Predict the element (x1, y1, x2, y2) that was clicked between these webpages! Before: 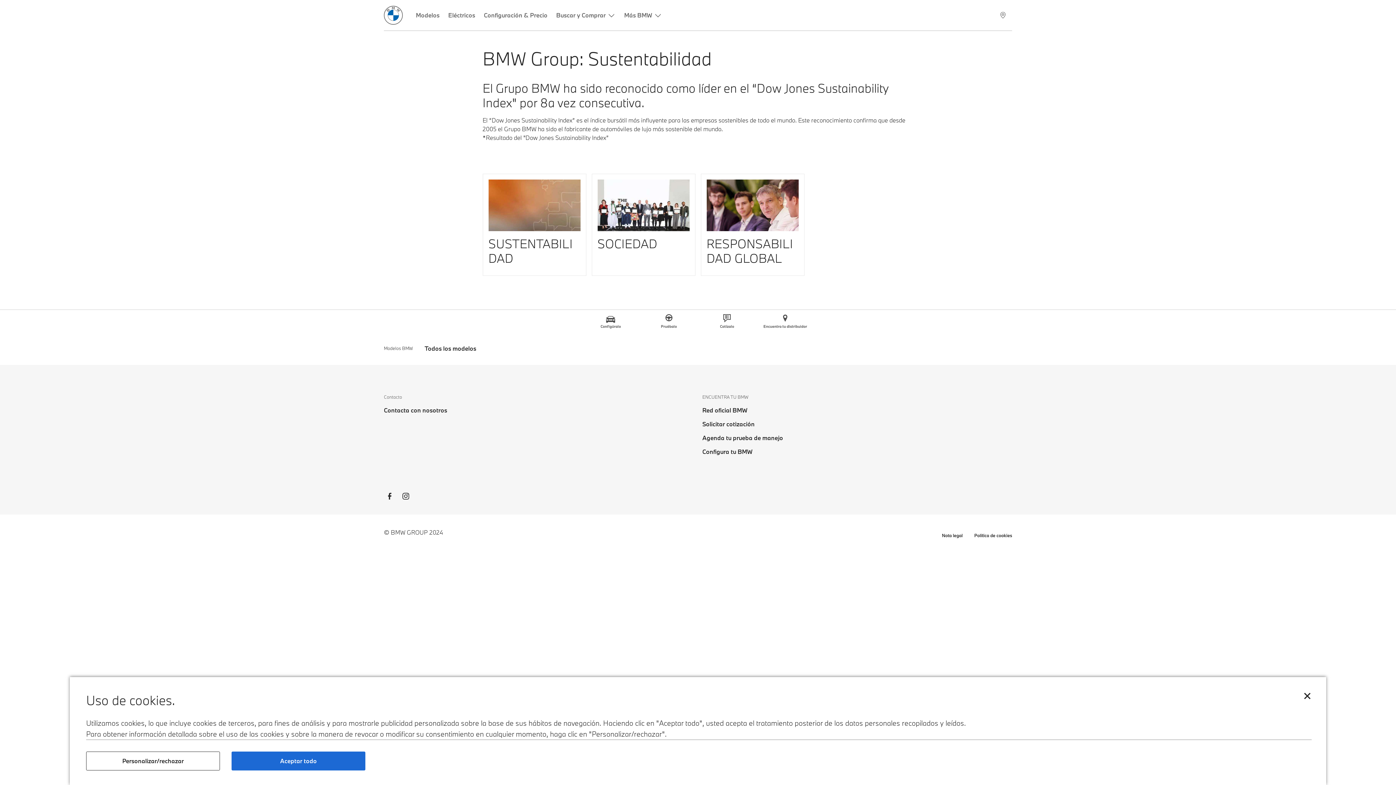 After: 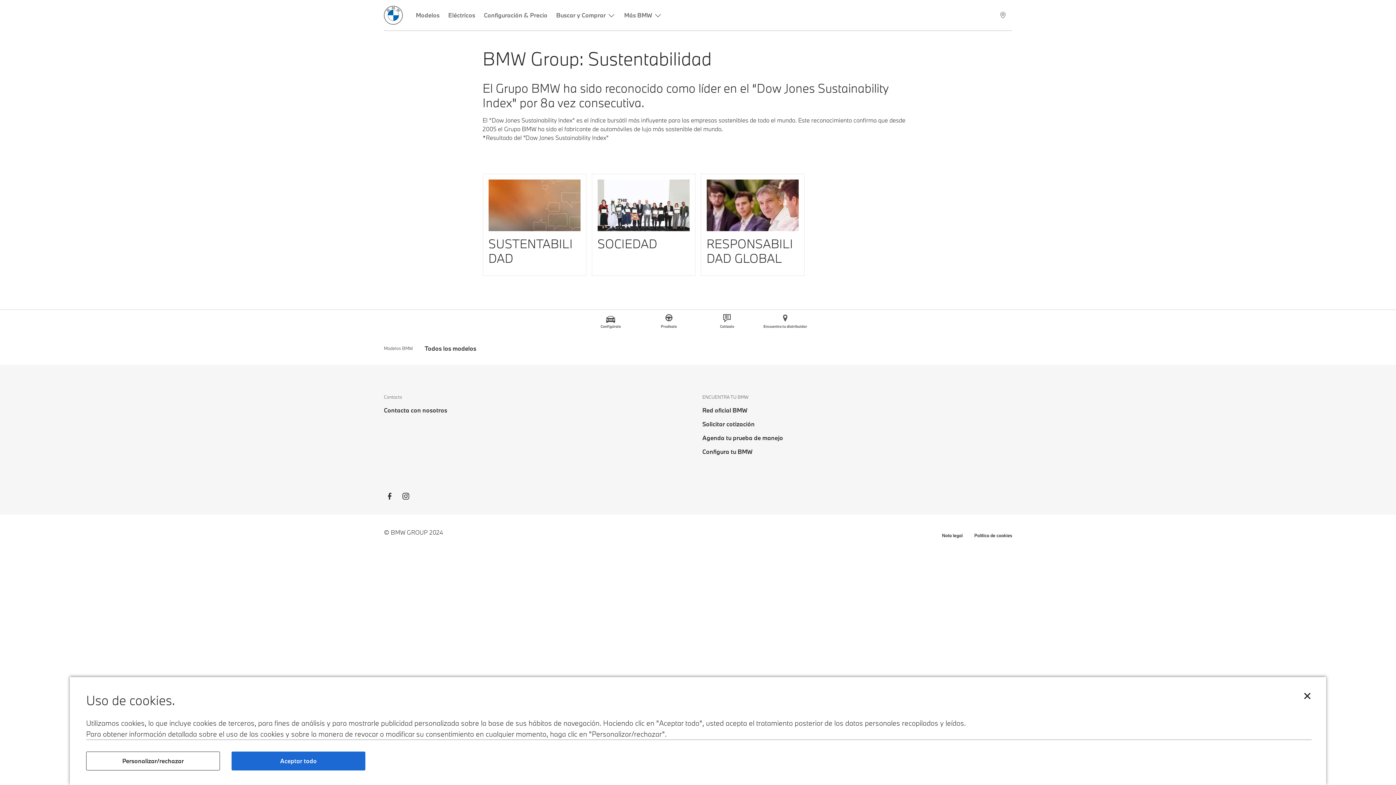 Action: label: BMW Fcebook bbox: (384, 491, 395, 503)